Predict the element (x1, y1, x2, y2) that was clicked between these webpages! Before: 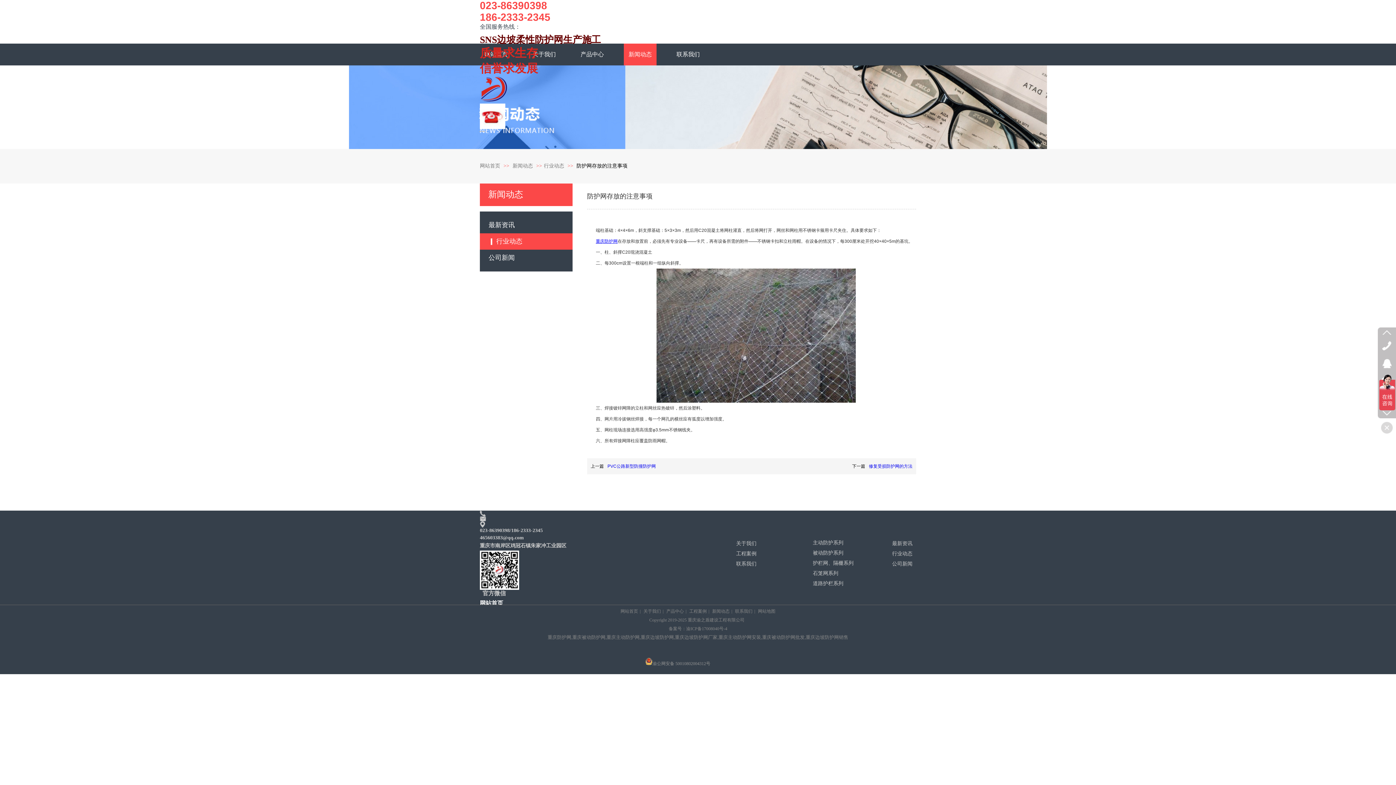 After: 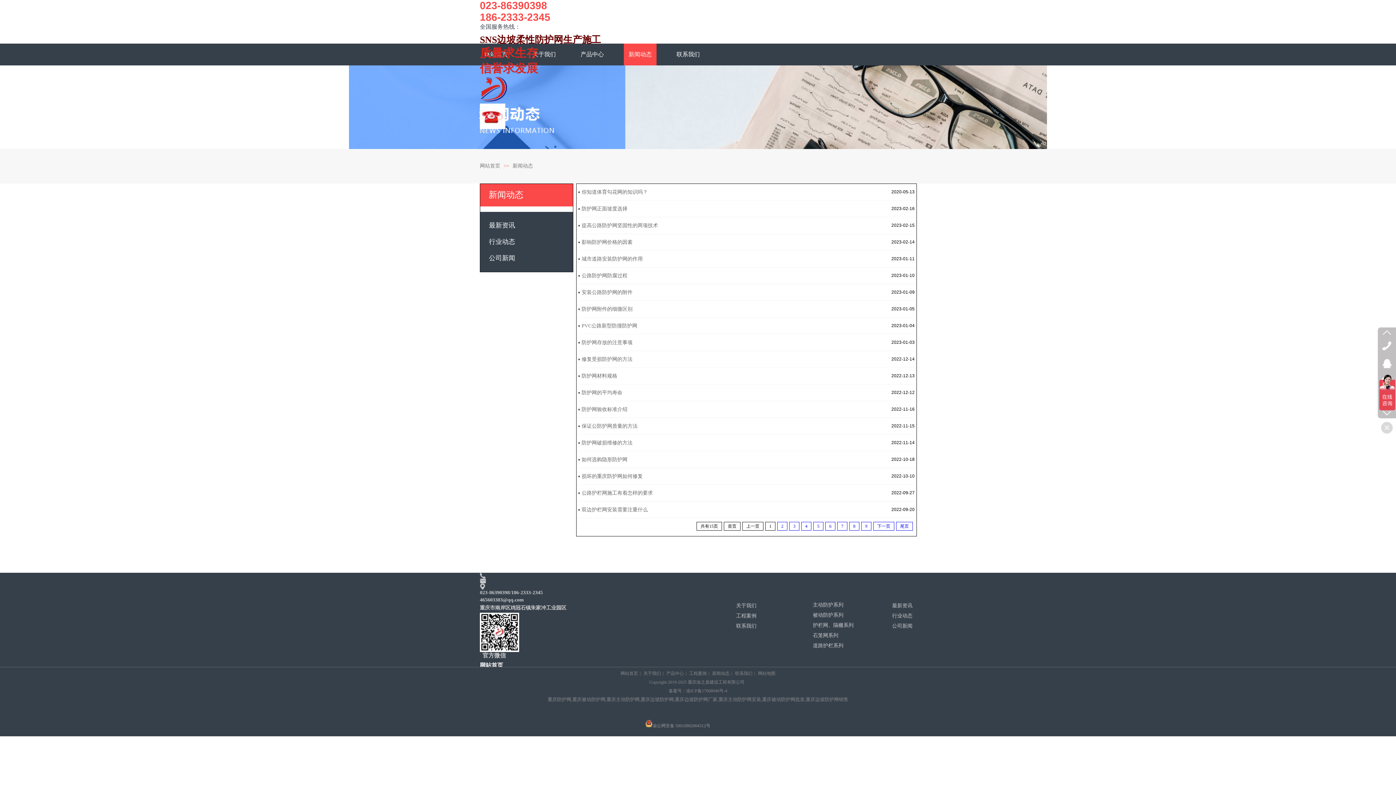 Action: bbox: (712, 609, 729, 614) label: 新闻动态